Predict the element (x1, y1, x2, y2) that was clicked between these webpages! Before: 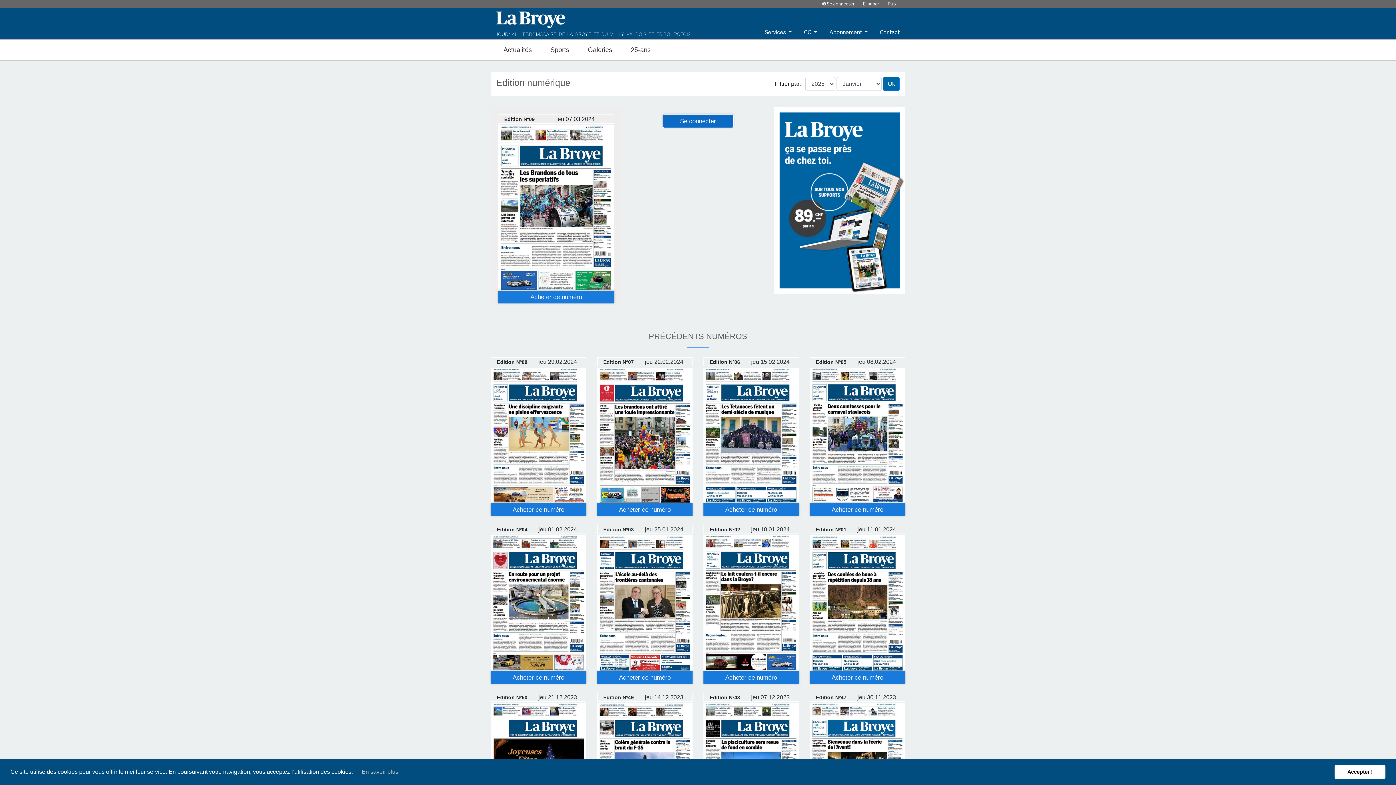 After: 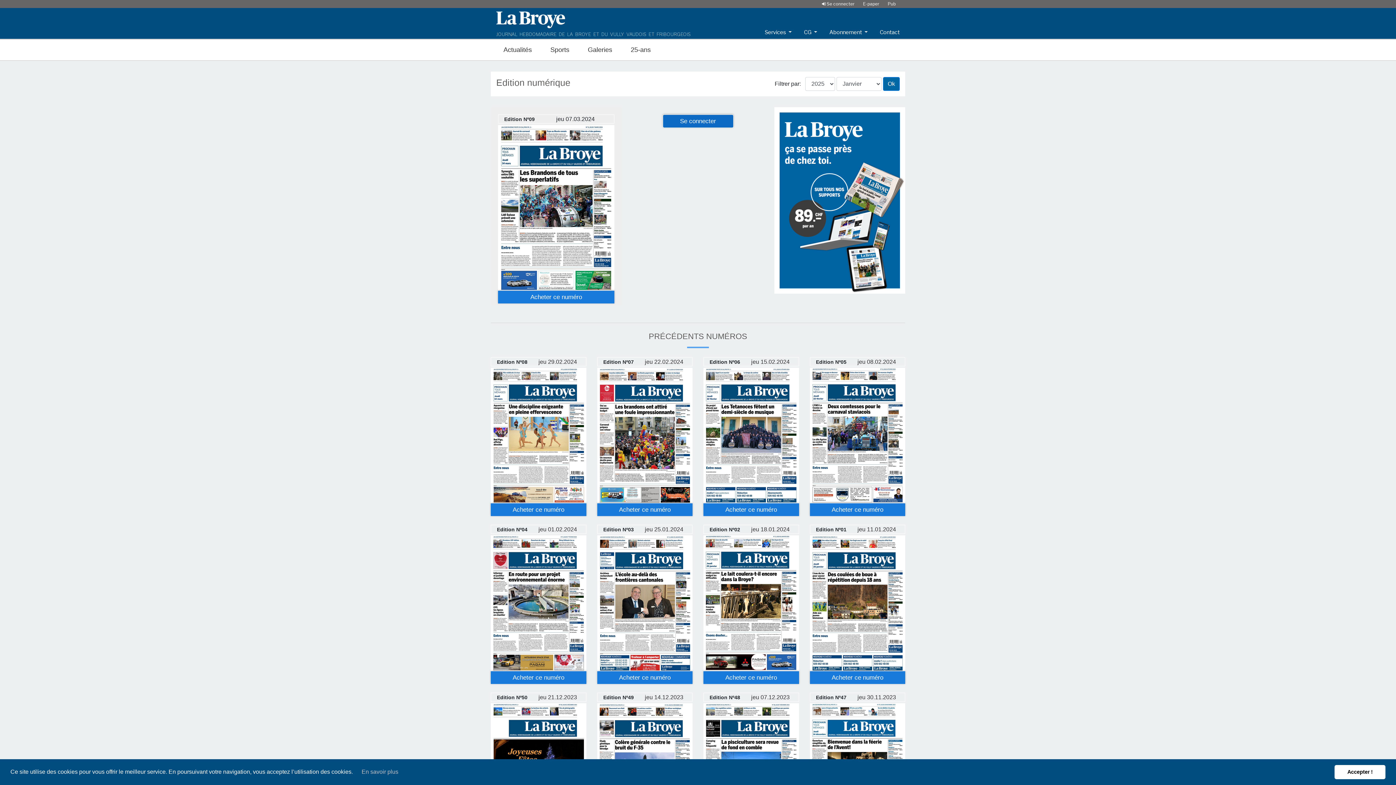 Action: bbox: (810, 432, 905, 438)